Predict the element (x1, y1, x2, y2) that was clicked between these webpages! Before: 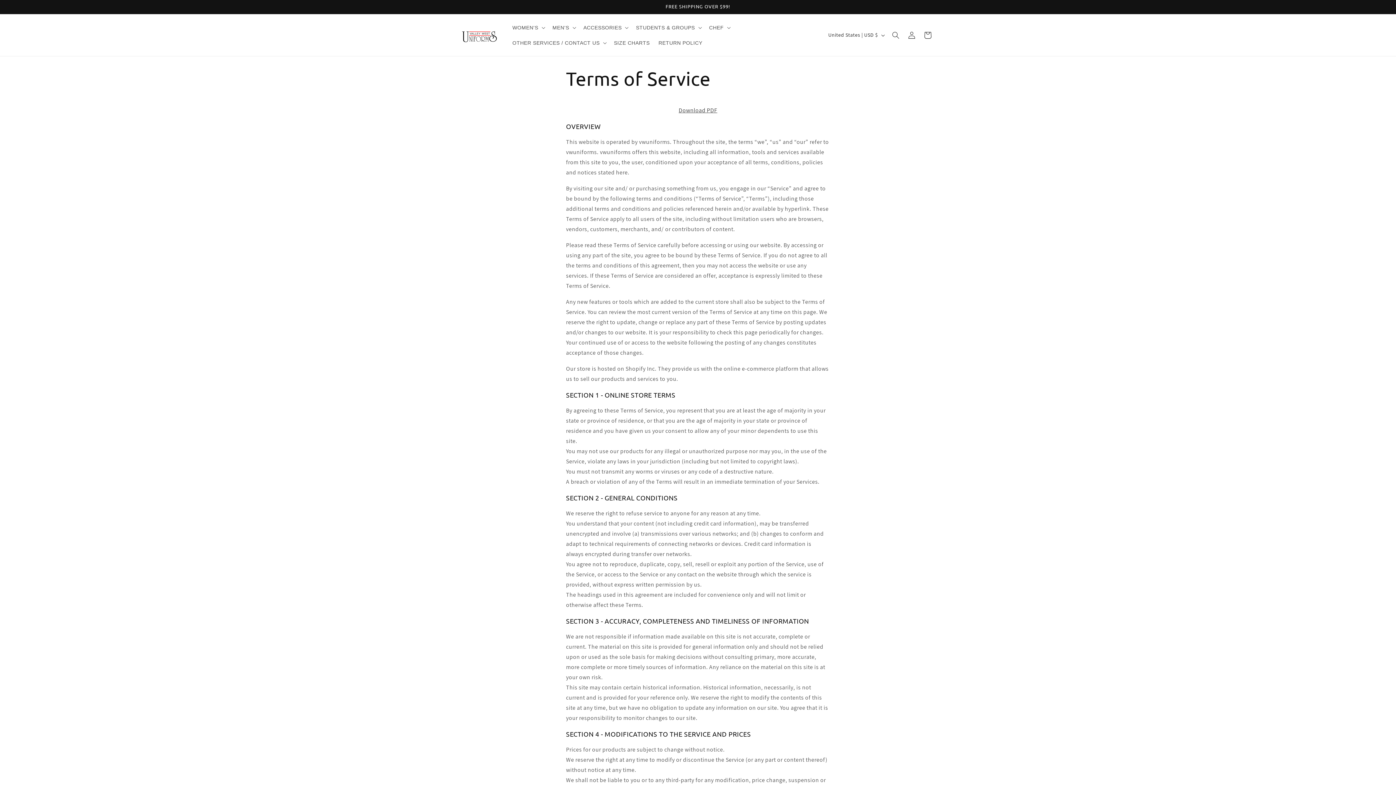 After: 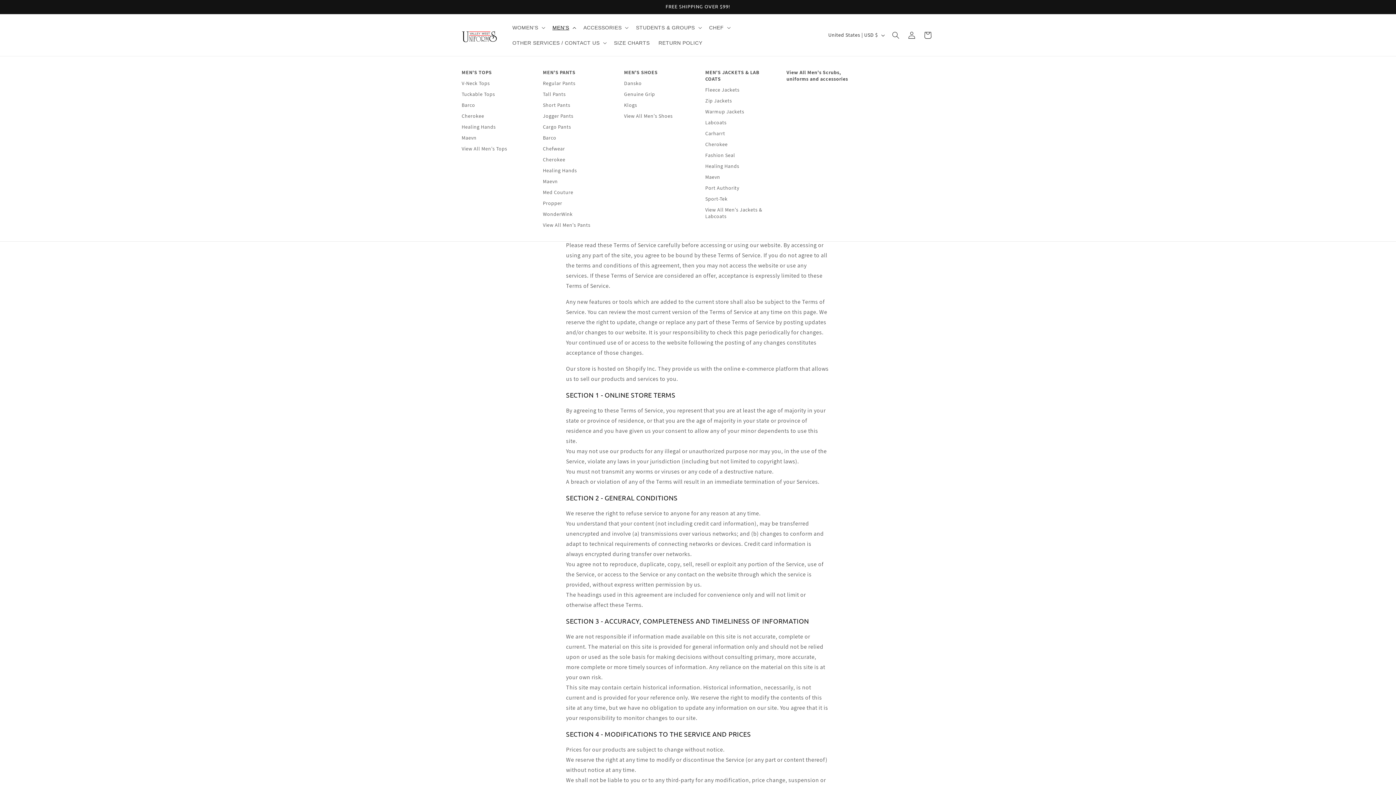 Action: label: MEN'S bbox: (548, 19, 579, 35)